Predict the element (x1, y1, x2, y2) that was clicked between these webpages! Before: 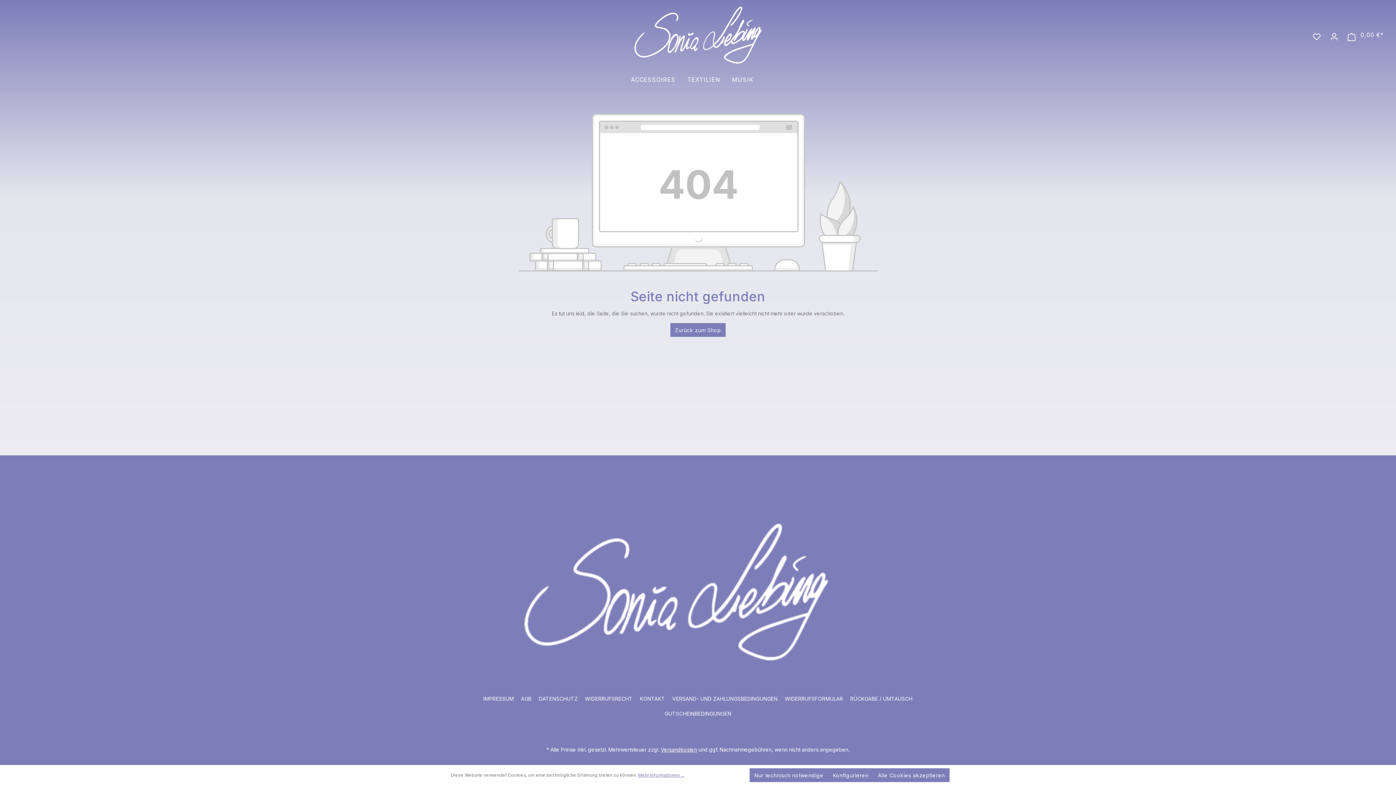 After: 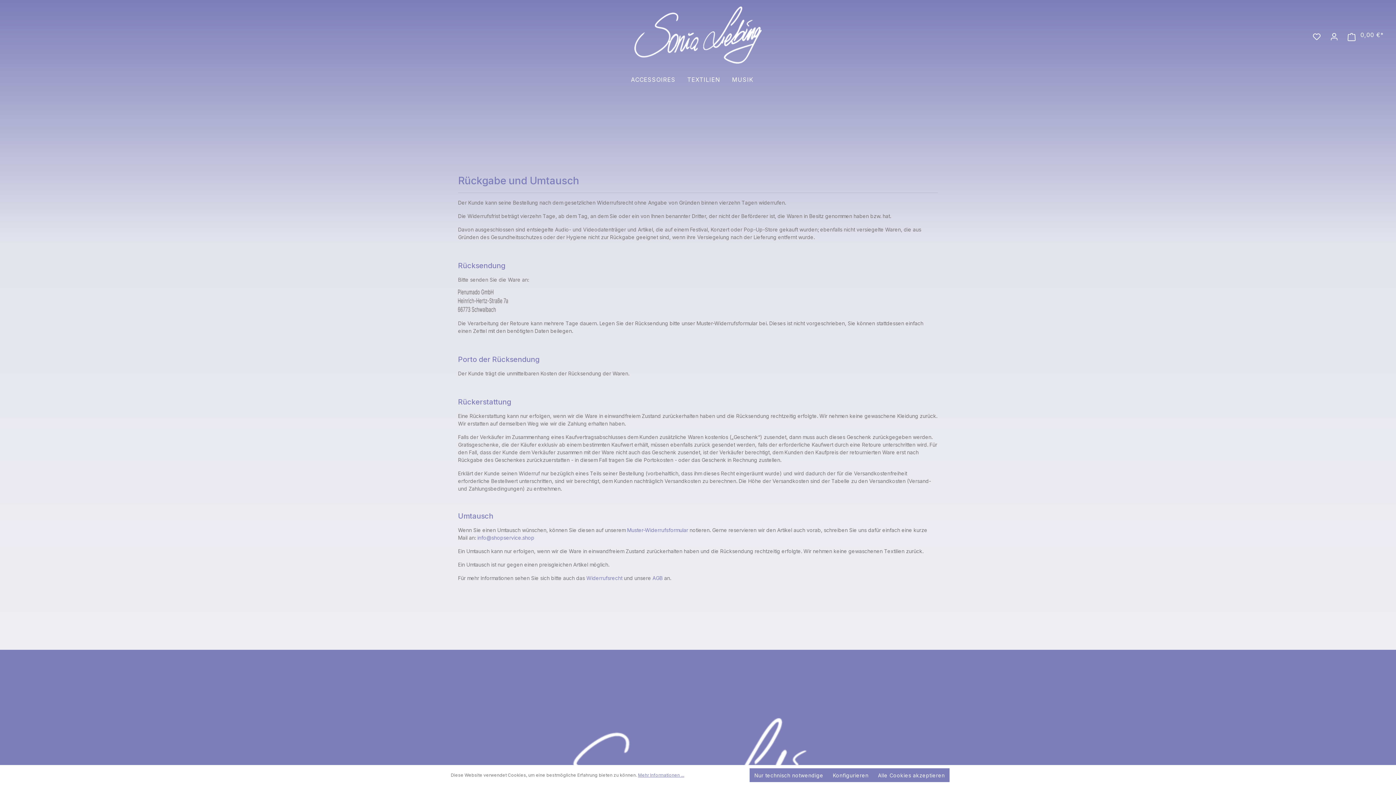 Action: bbox: (847, 692, 915, 705) label: RÜCKGABE / UMTAUSCH